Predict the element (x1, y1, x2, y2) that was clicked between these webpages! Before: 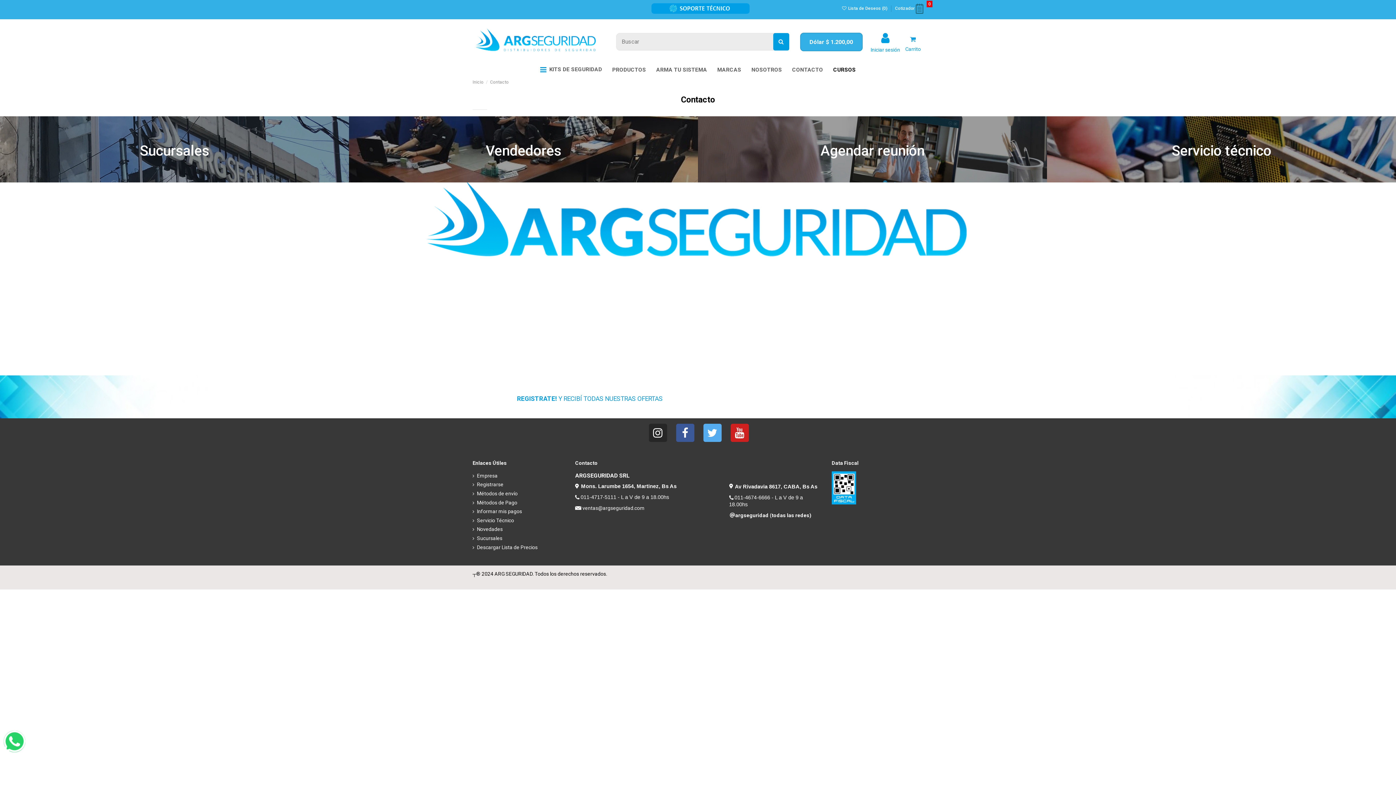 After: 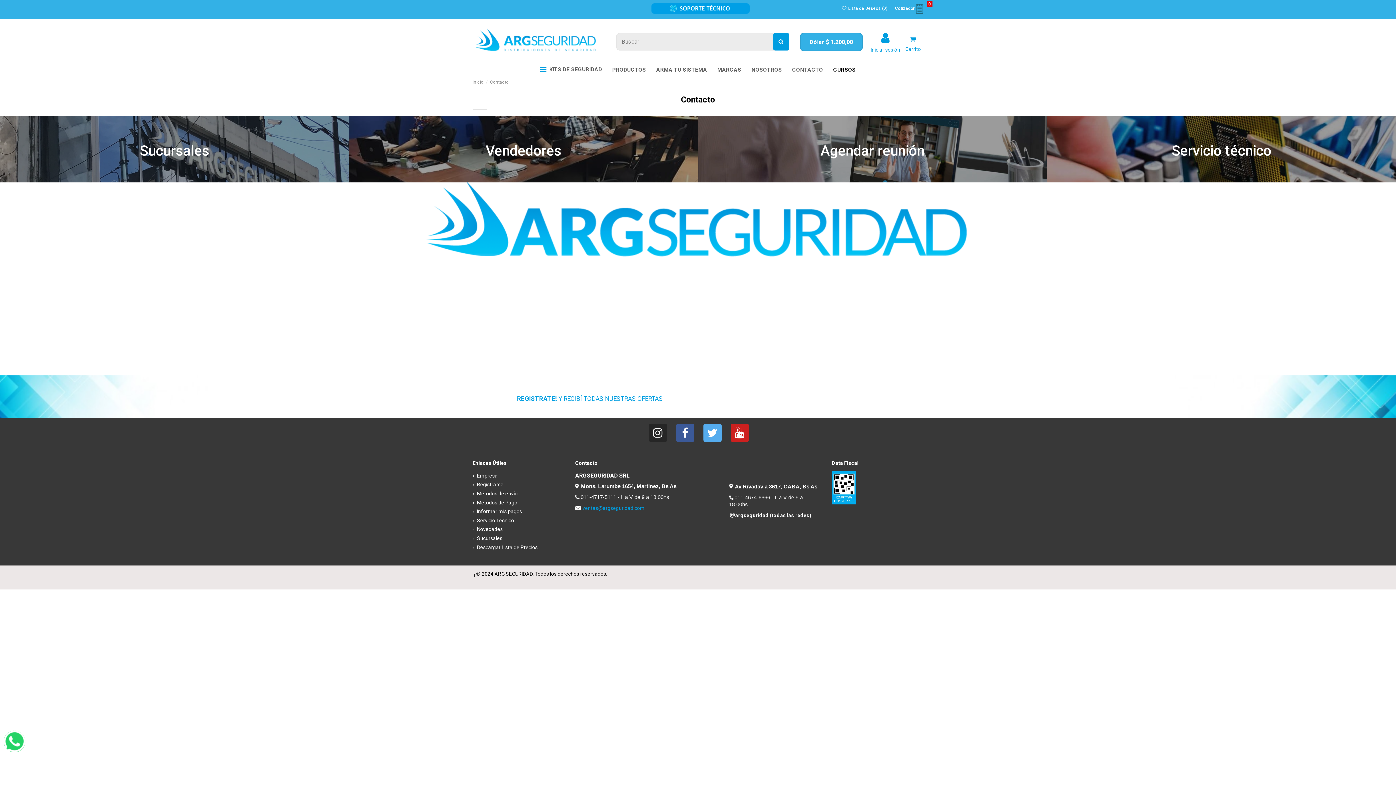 Action: bbox: (582, 505, 644, 511) label: ventas@argseguridad.com